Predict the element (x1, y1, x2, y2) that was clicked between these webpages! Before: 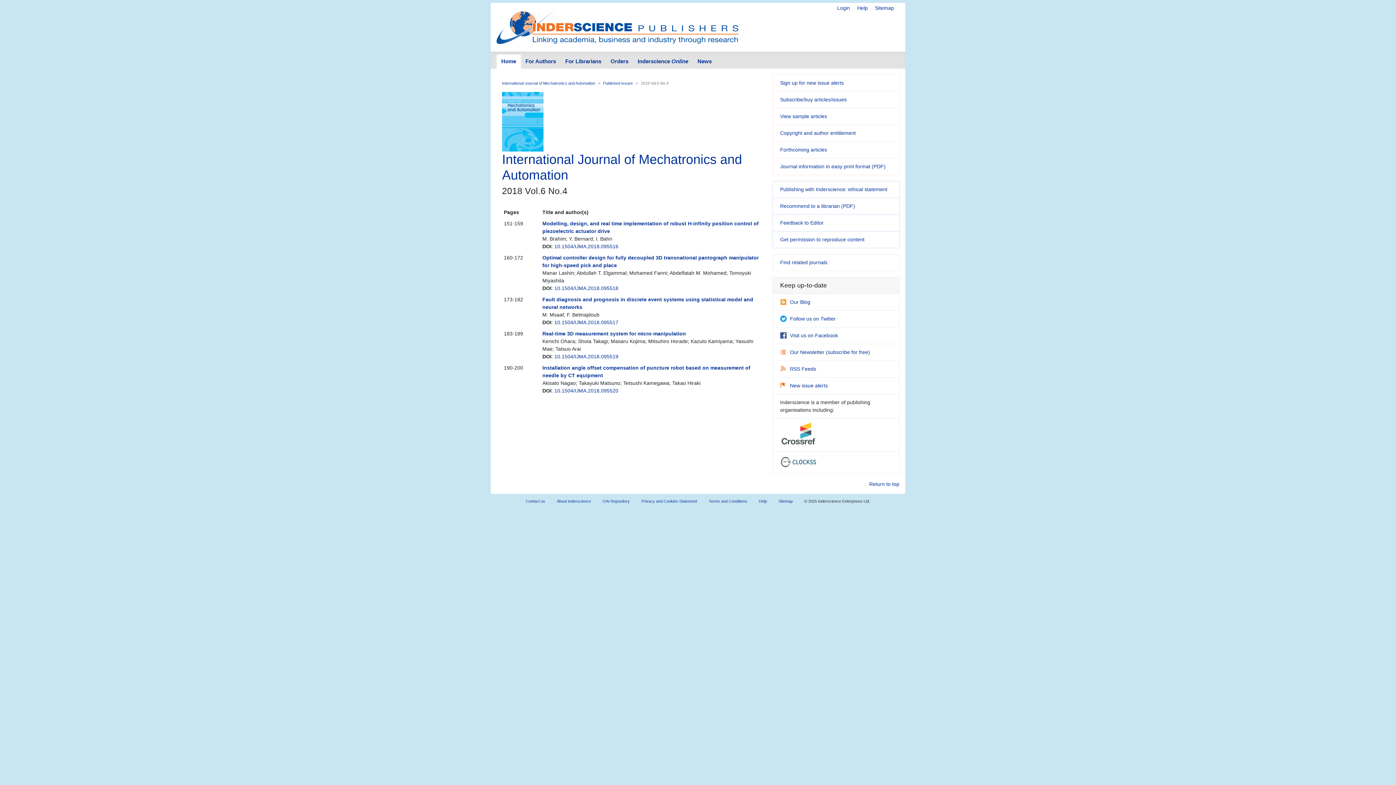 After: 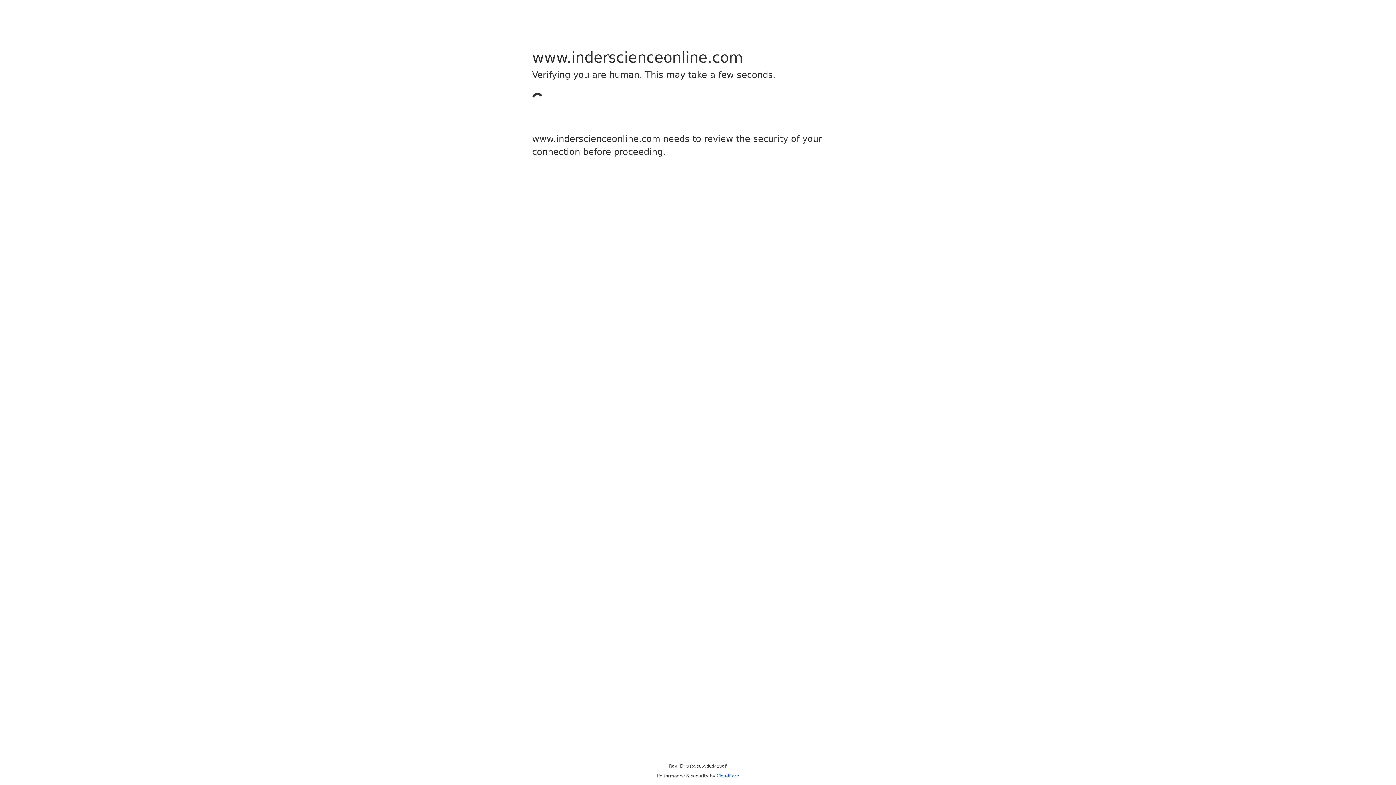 Action: label: 10.1504/IJMA.2018.095517 bbox: (554, 319, 618, 325)